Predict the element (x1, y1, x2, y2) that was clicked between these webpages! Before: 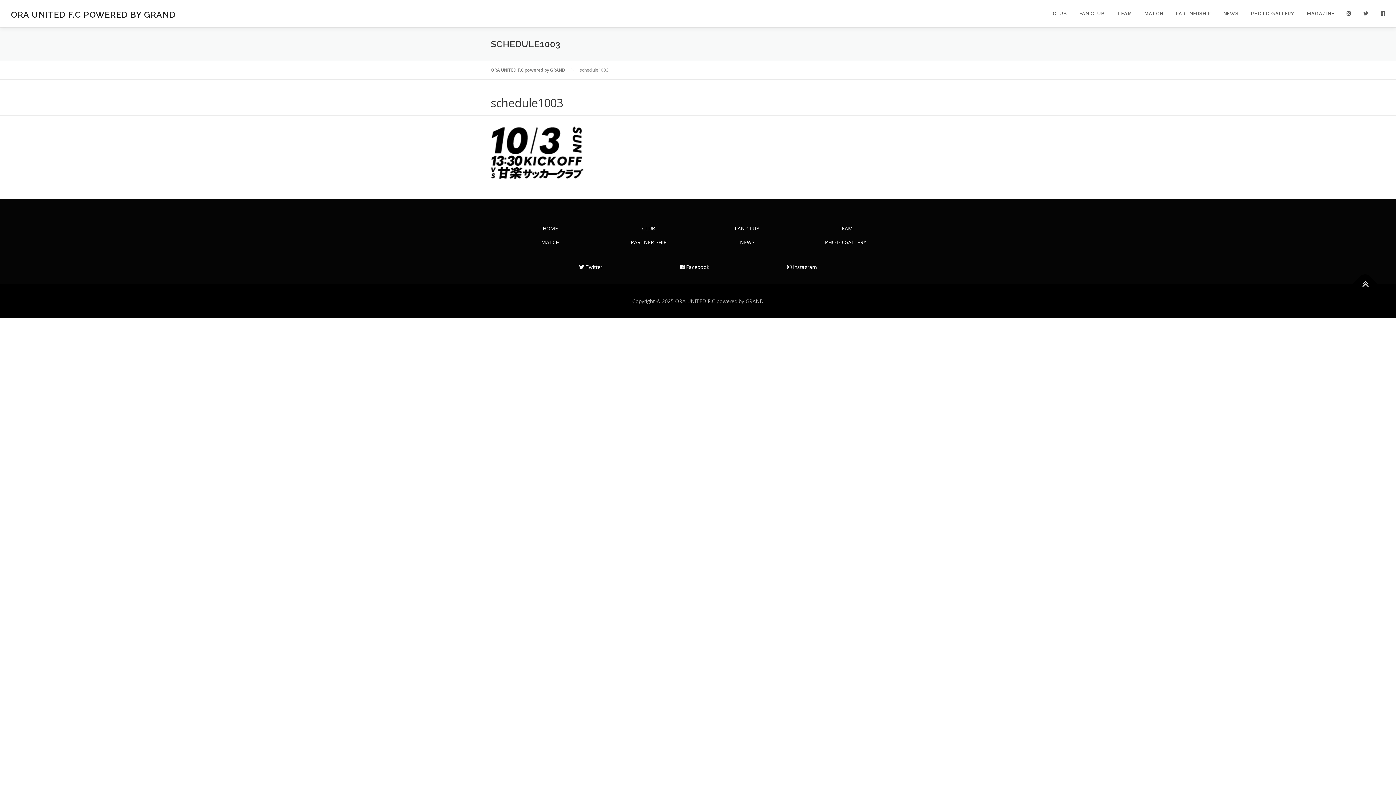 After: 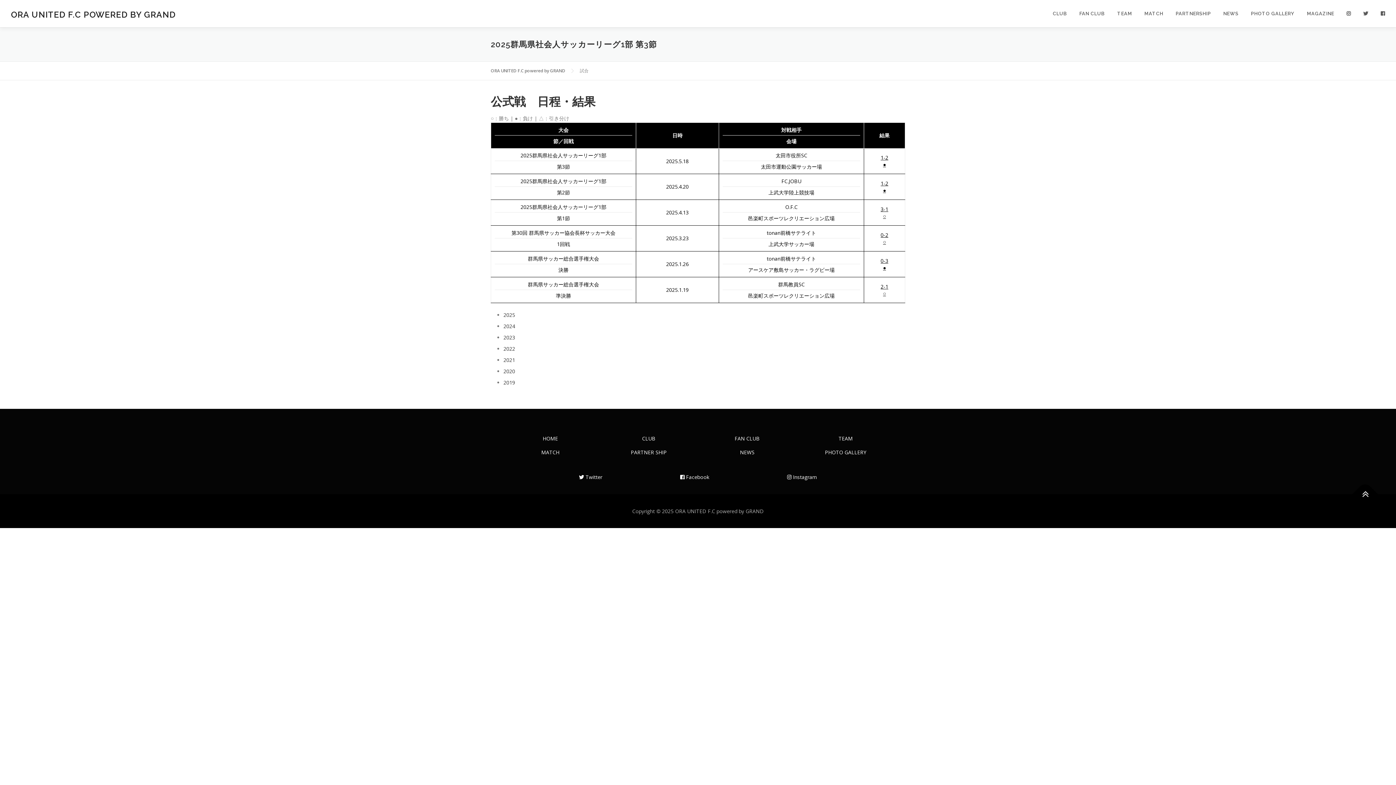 Action: label: MATCH bbox: (541, 238, 559, 245)